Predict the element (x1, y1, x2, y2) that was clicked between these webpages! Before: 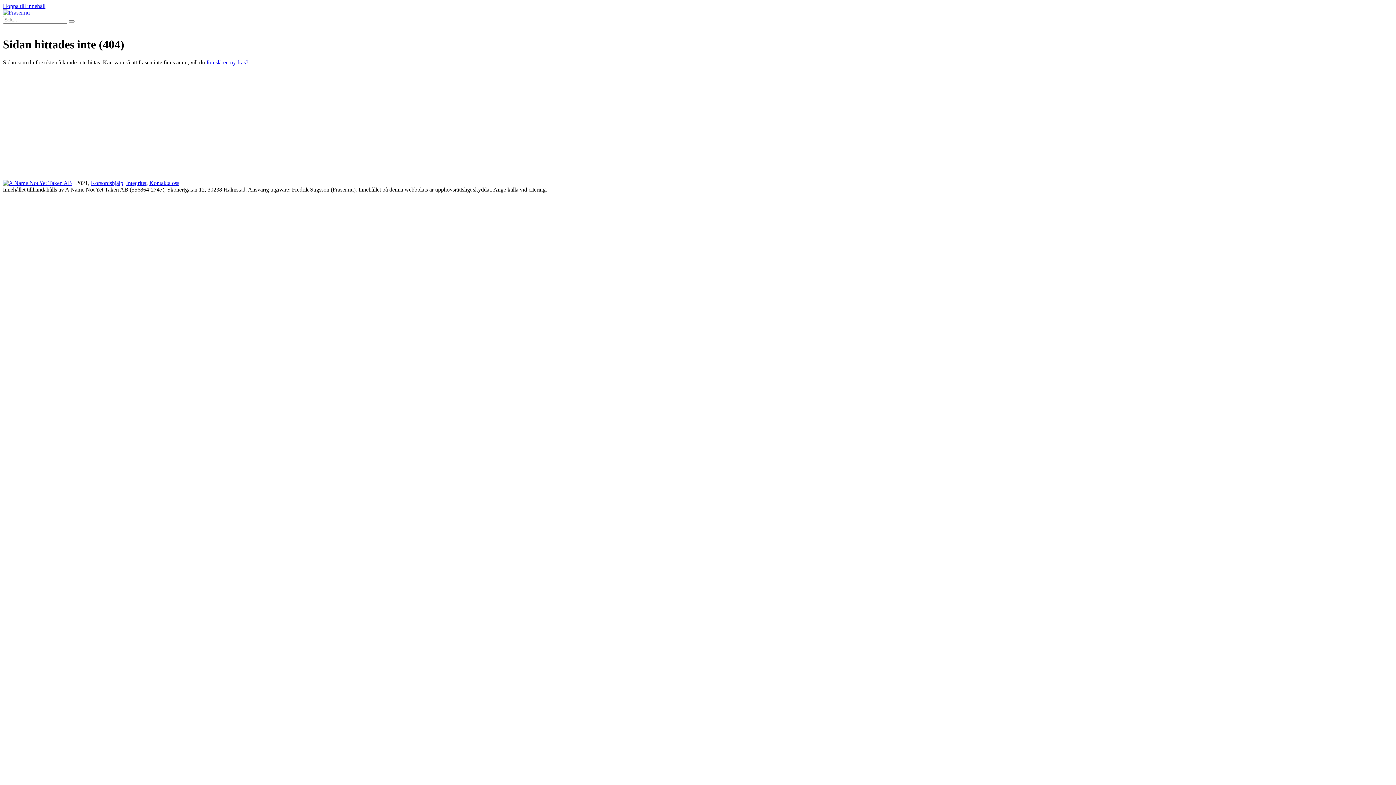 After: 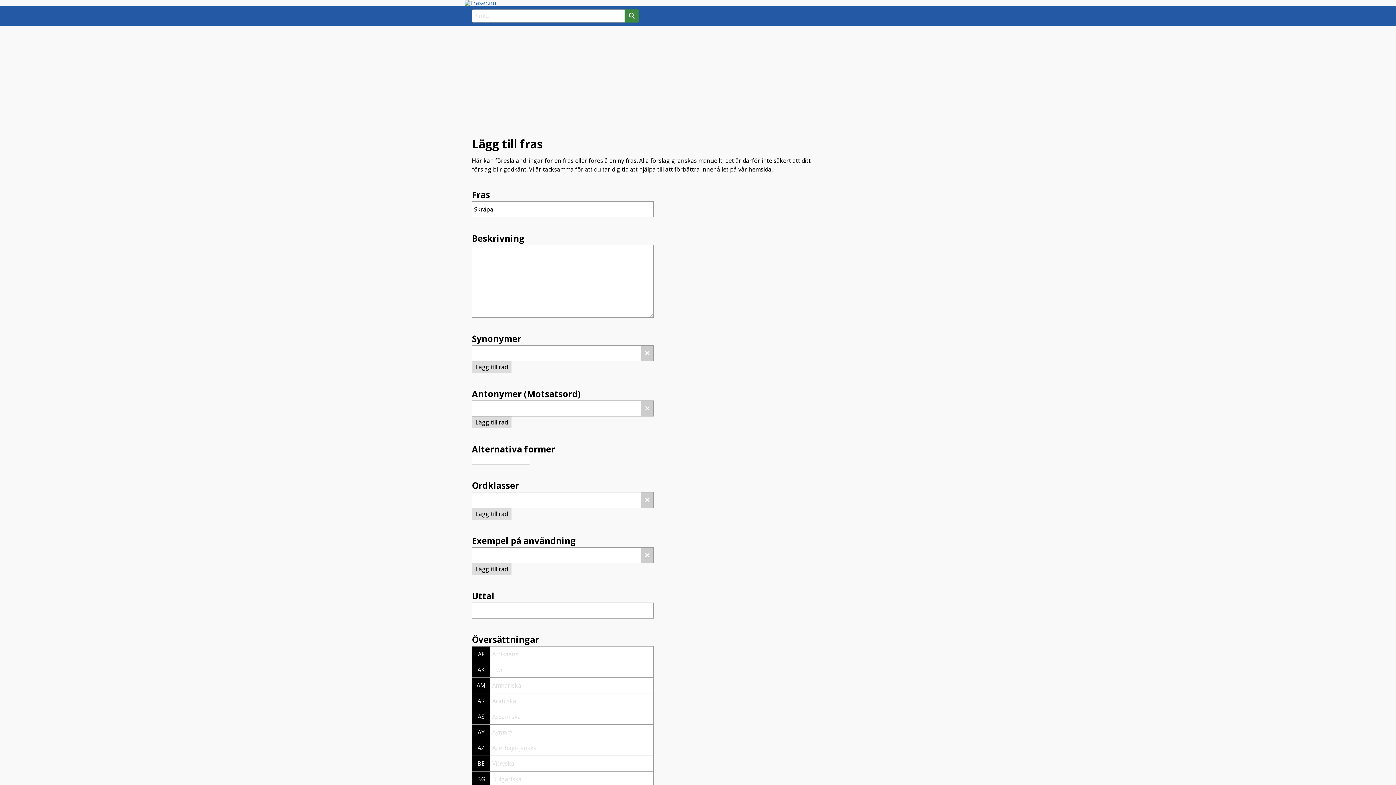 Action: label: föreslå en ny fras? bbox: (206, 59, 248, 65)